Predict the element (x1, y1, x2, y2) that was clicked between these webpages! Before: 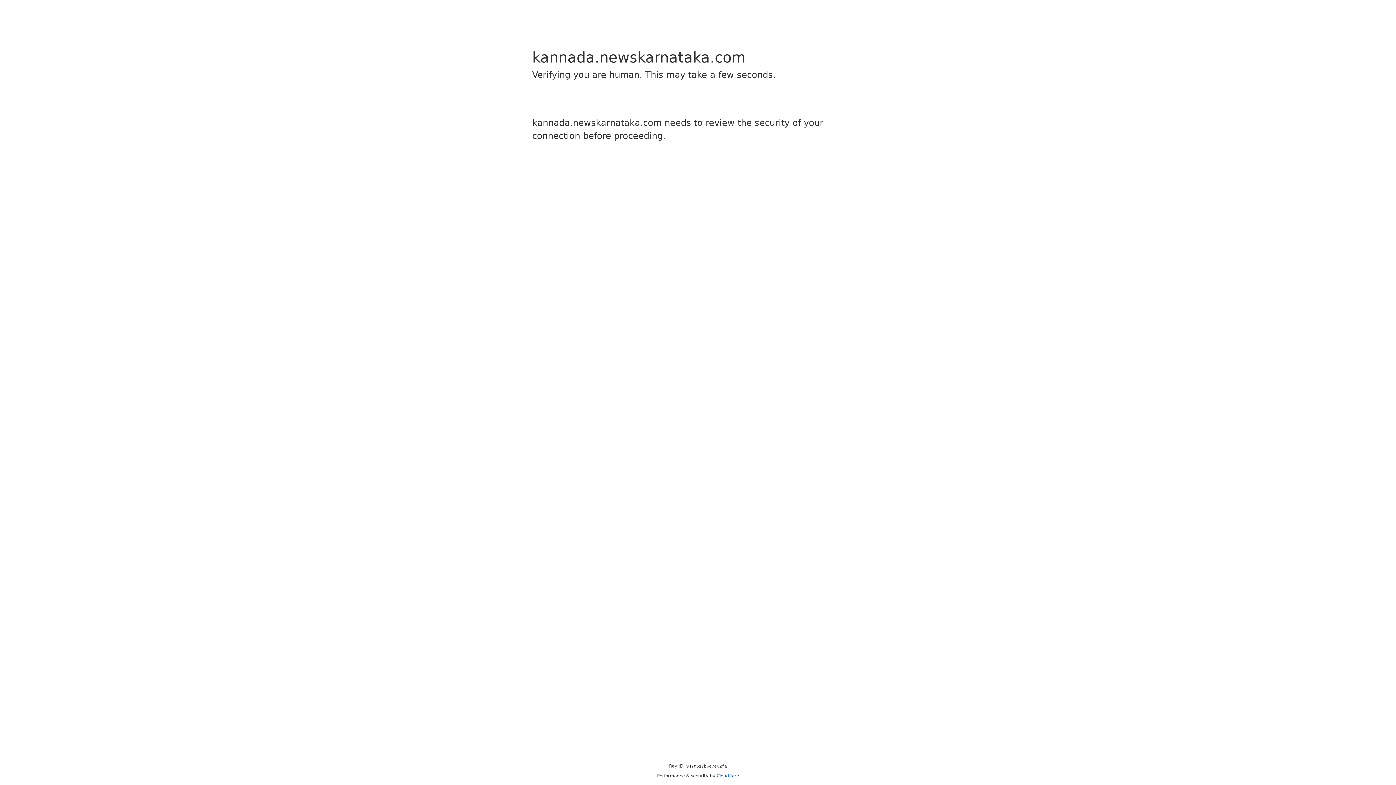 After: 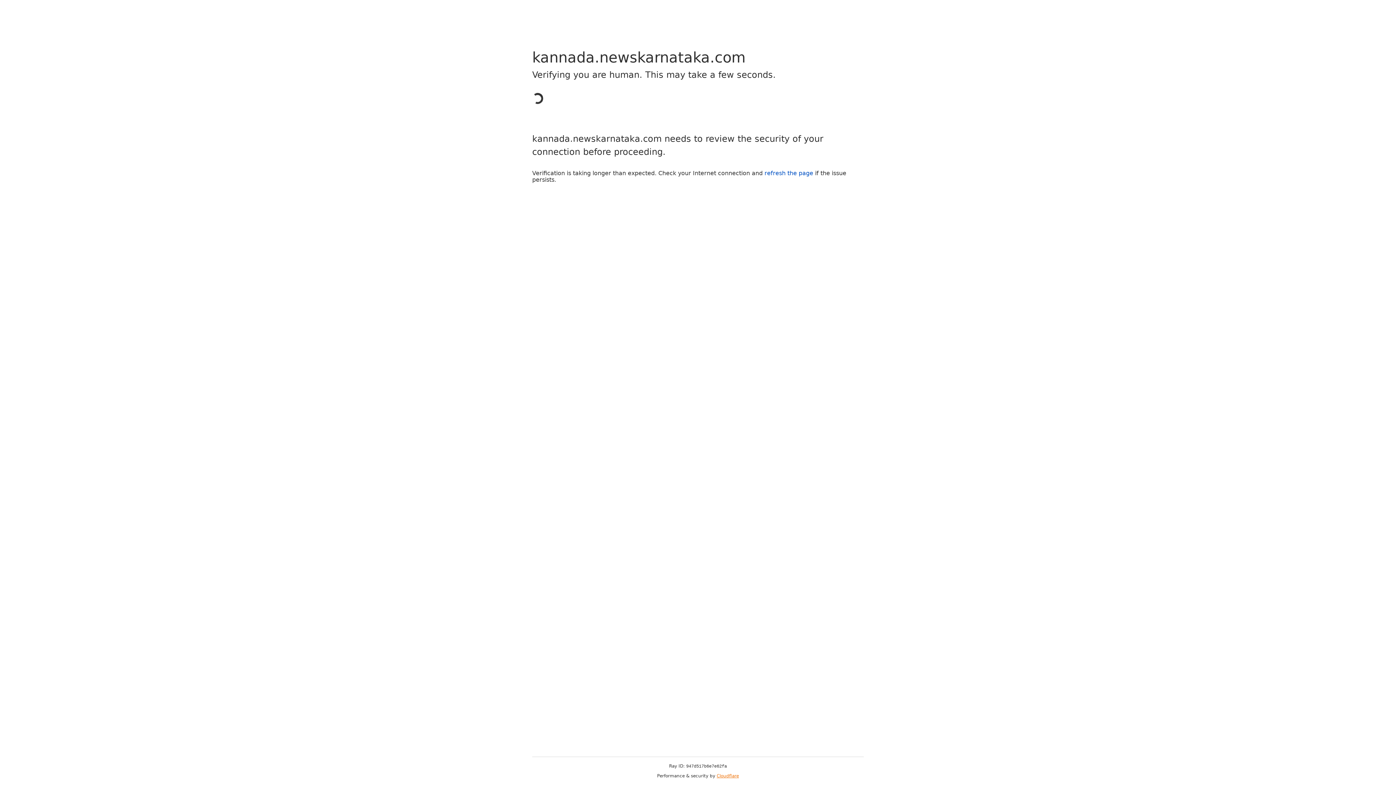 Action: label: Cloudflare bbox: (716, 773, 739, 778)